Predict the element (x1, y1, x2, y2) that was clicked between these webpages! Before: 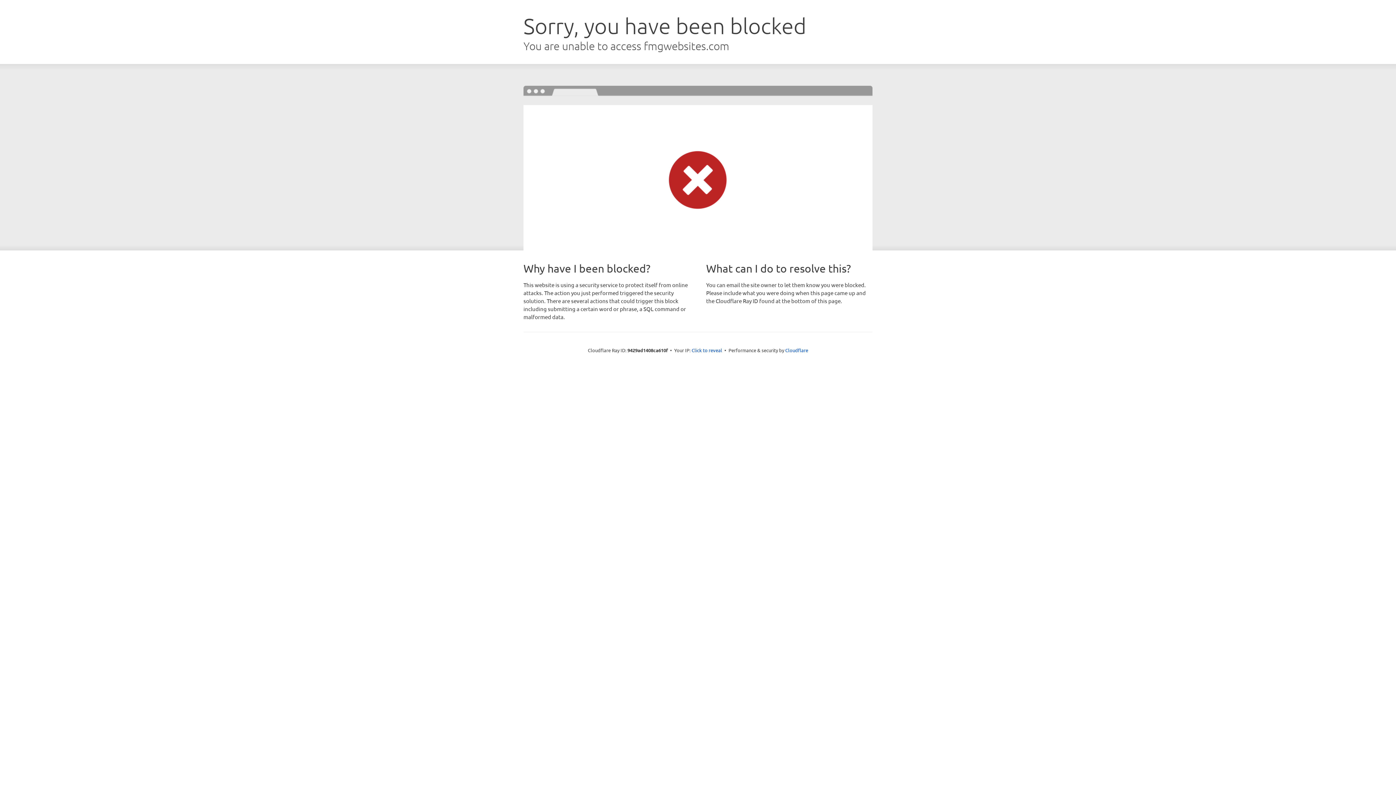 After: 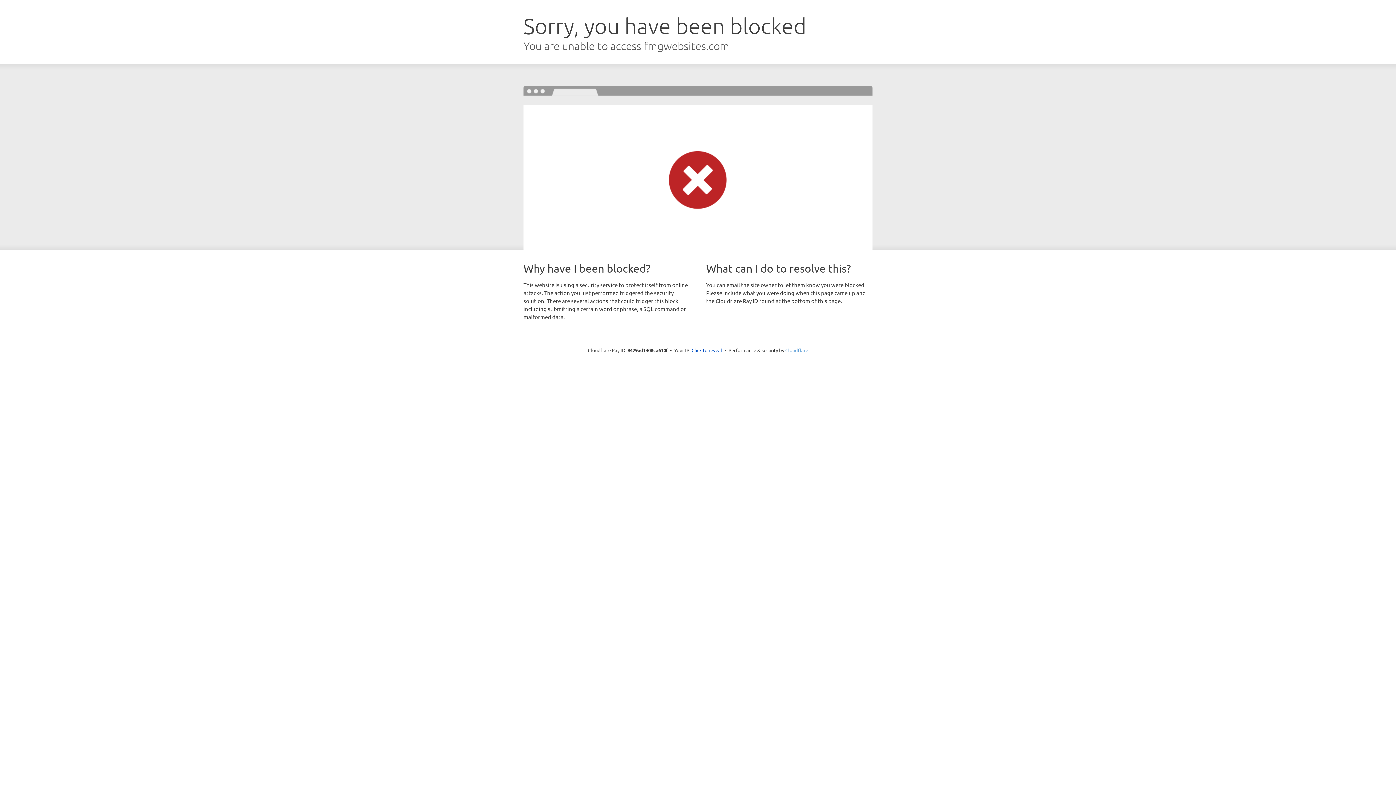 Action: label: Cloudflare bbox: (785, 347, 808, 353)